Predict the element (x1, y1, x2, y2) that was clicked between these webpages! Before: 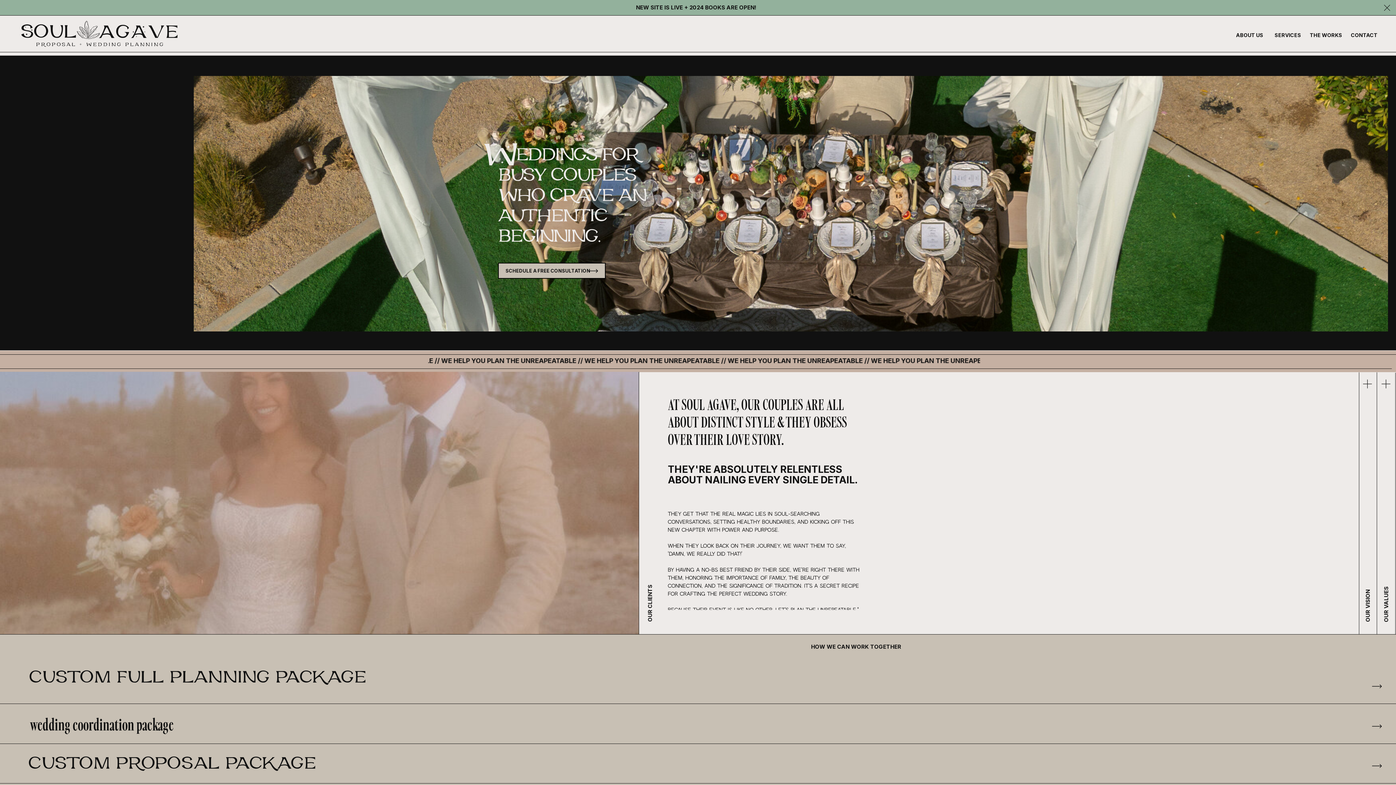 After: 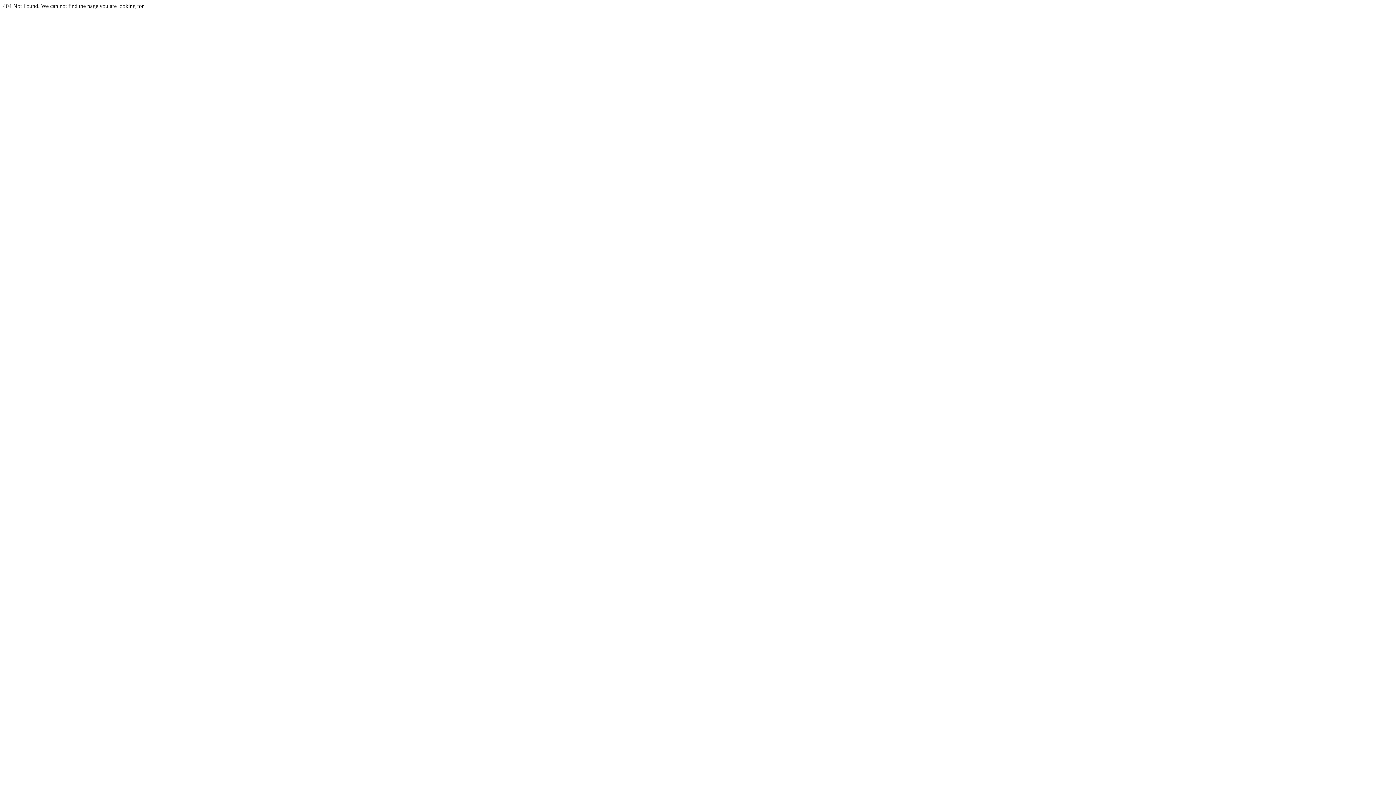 Action: bbox: (-1, 372, 638, 634)